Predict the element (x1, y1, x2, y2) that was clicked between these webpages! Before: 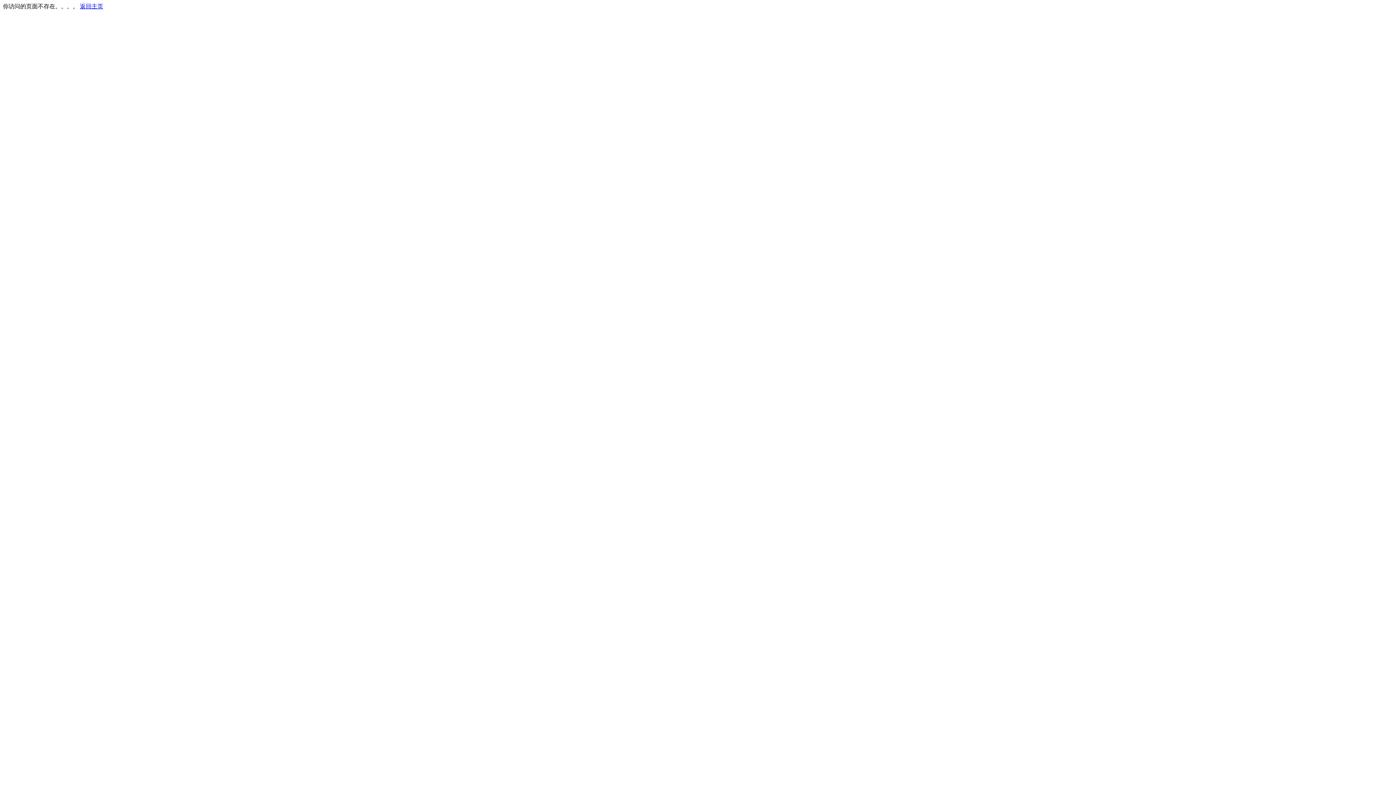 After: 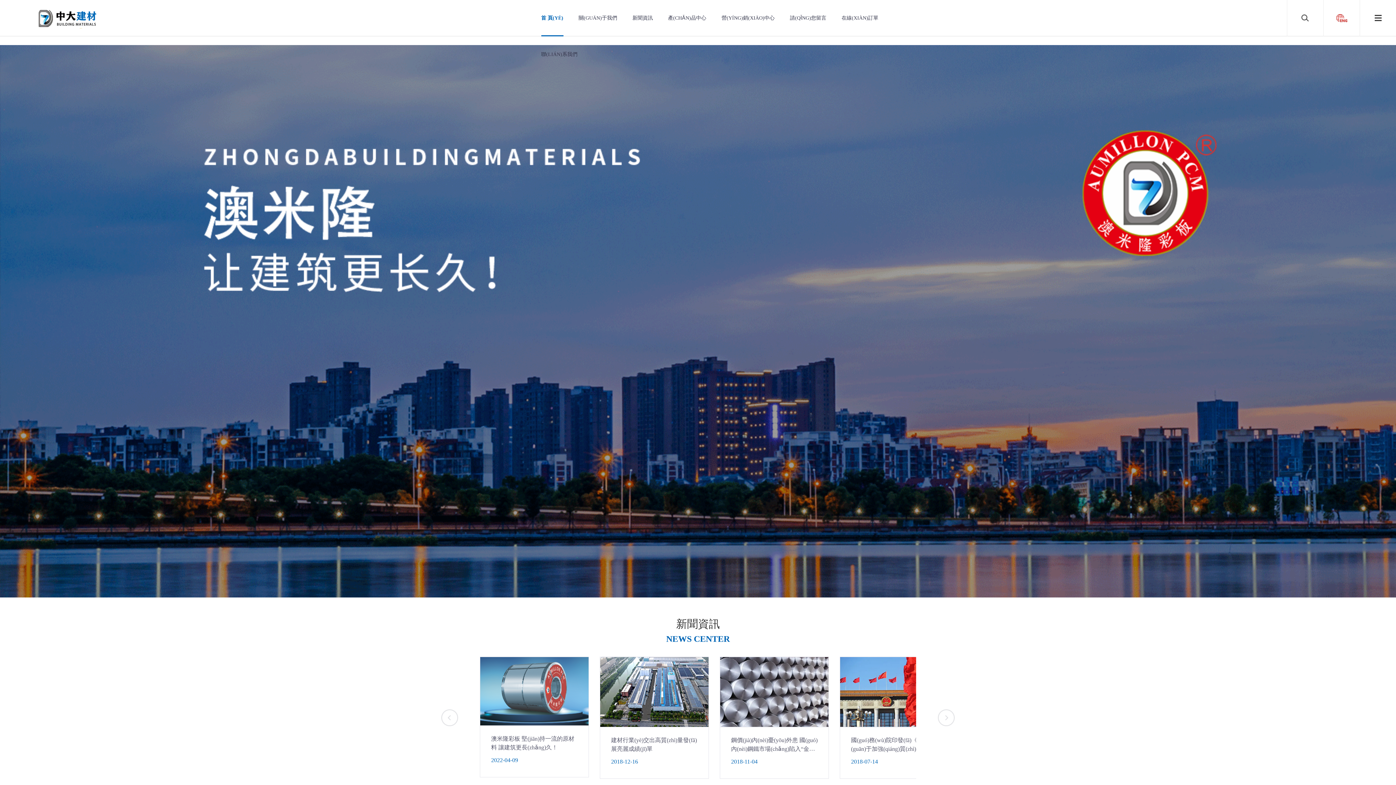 Action: label: 返回主页 bbox: (80, 3, 103, 9)